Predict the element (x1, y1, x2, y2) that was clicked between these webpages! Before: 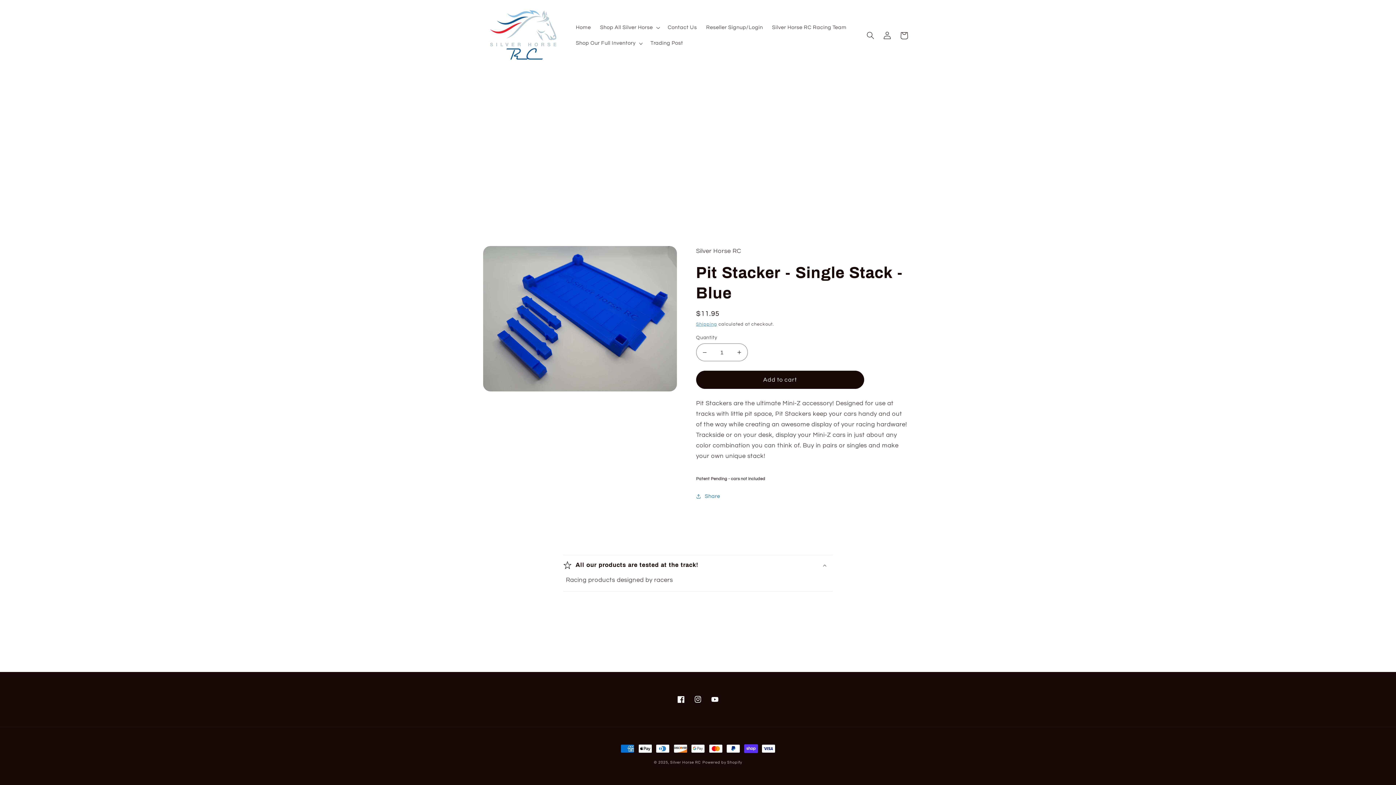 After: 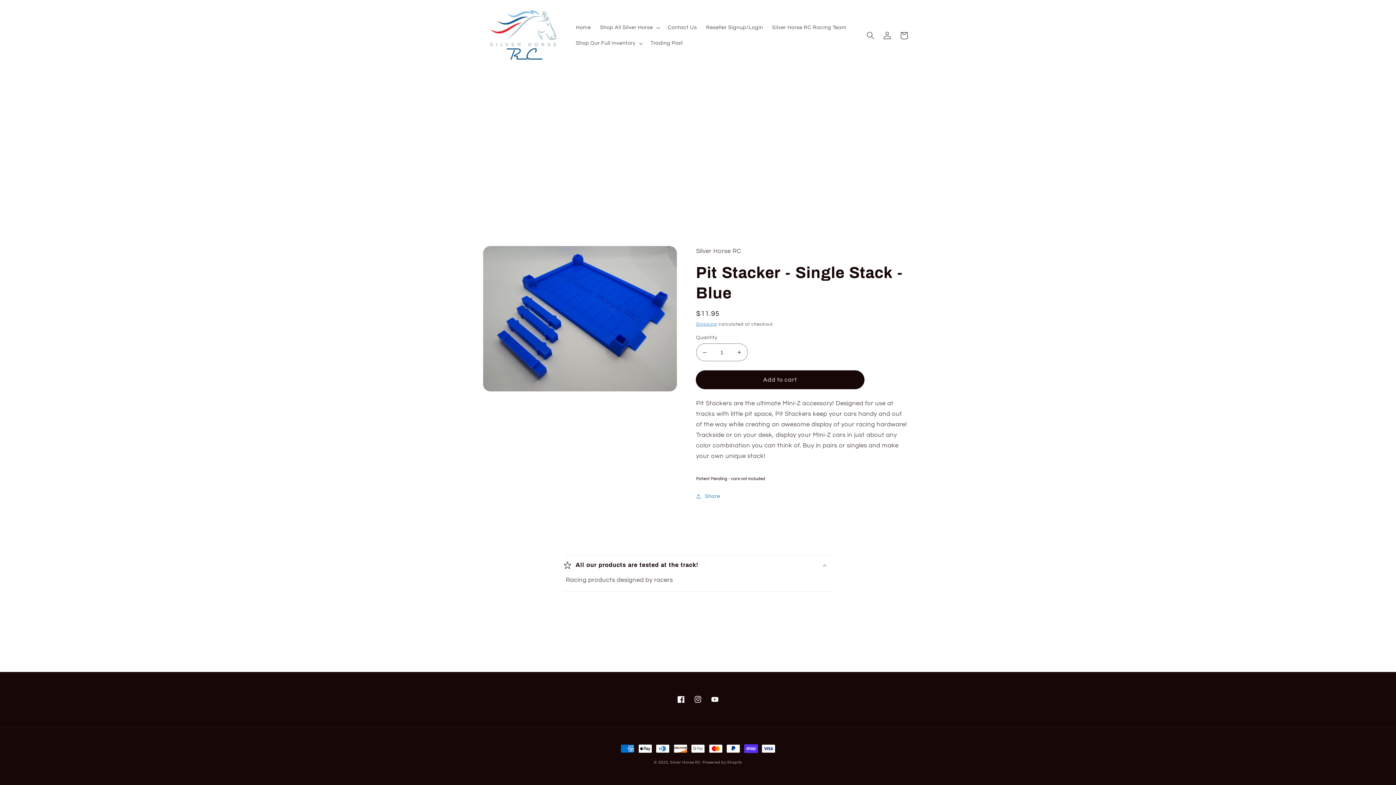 Action: label: Add to cart bbox: (696, 371, 864, 388)